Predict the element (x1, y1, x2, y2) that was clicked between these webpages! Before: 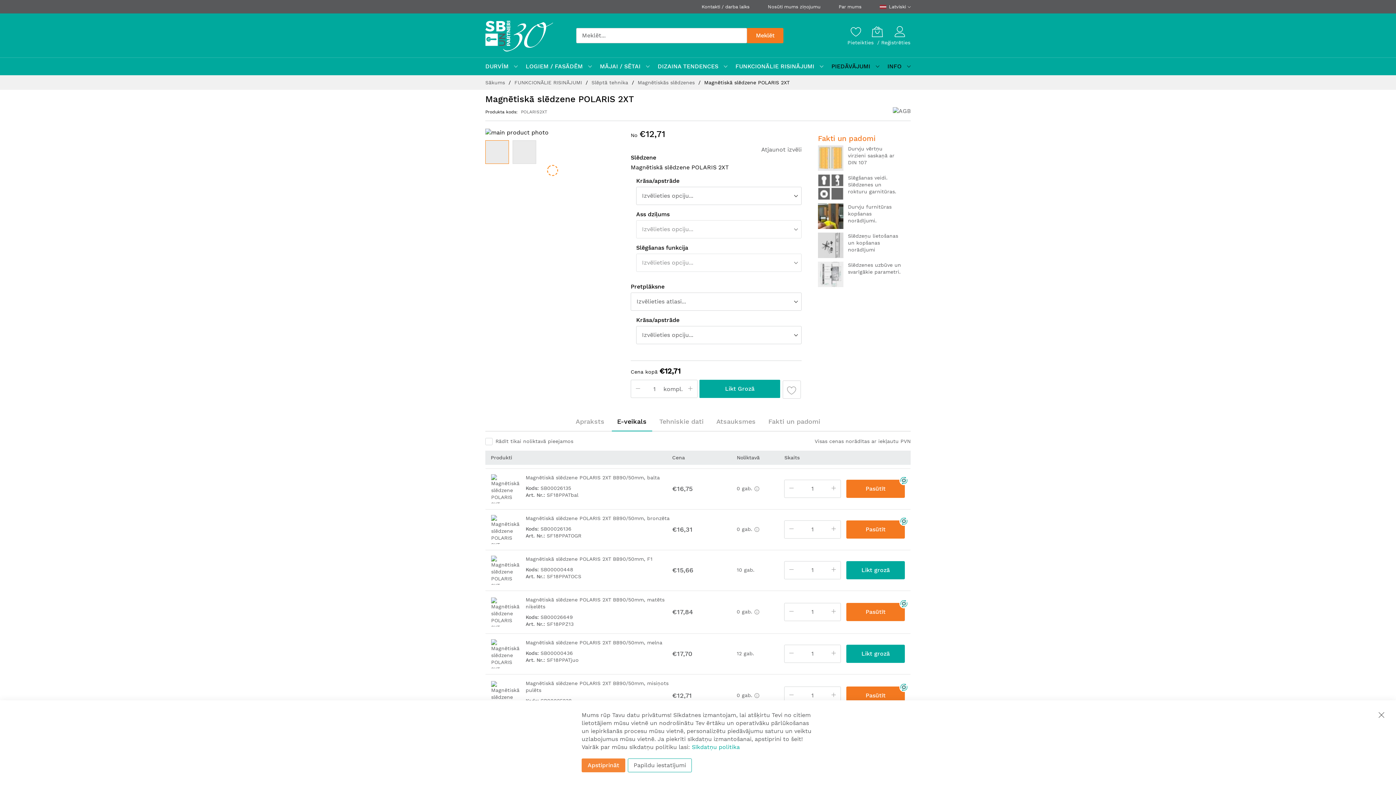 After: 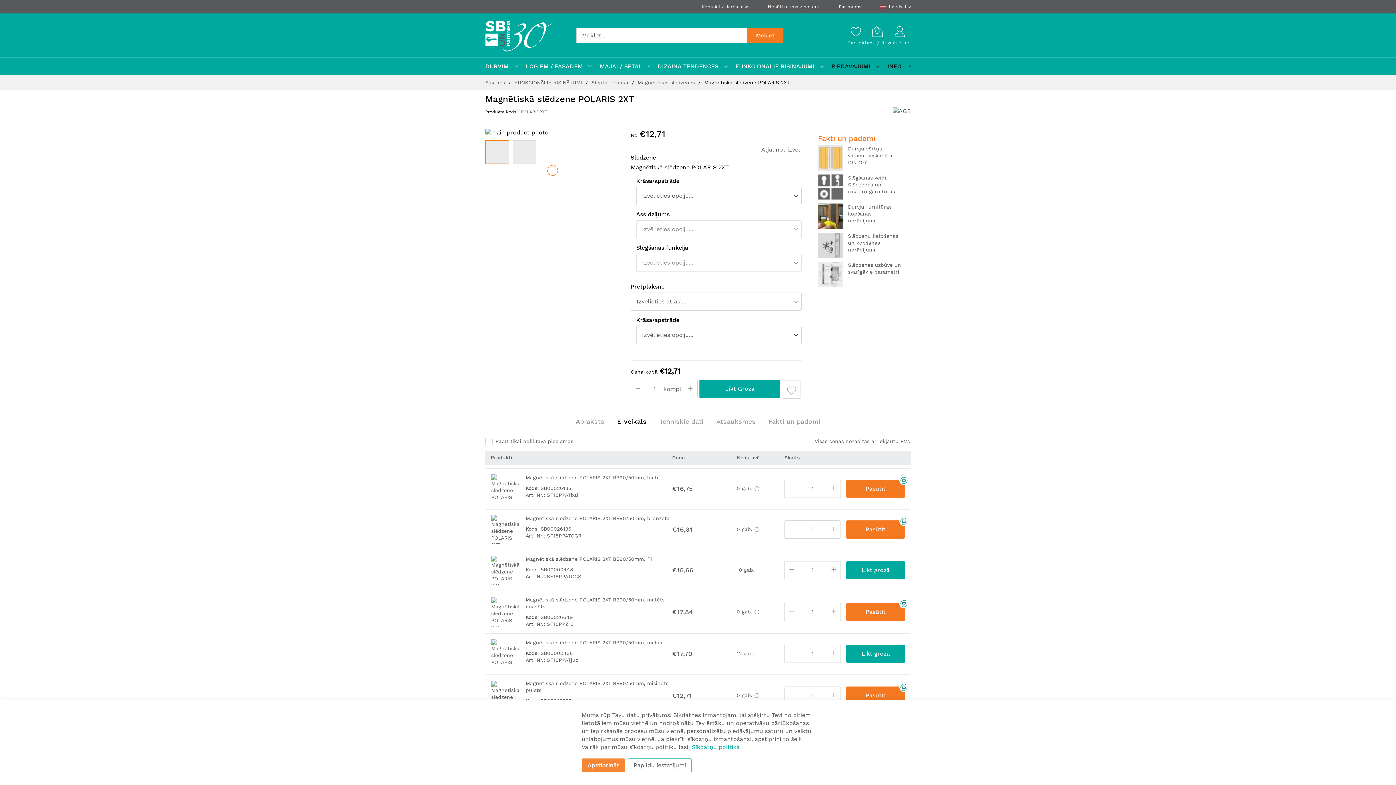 Action: label: Pasūtīt bbox: (846, 603, 905, 621)